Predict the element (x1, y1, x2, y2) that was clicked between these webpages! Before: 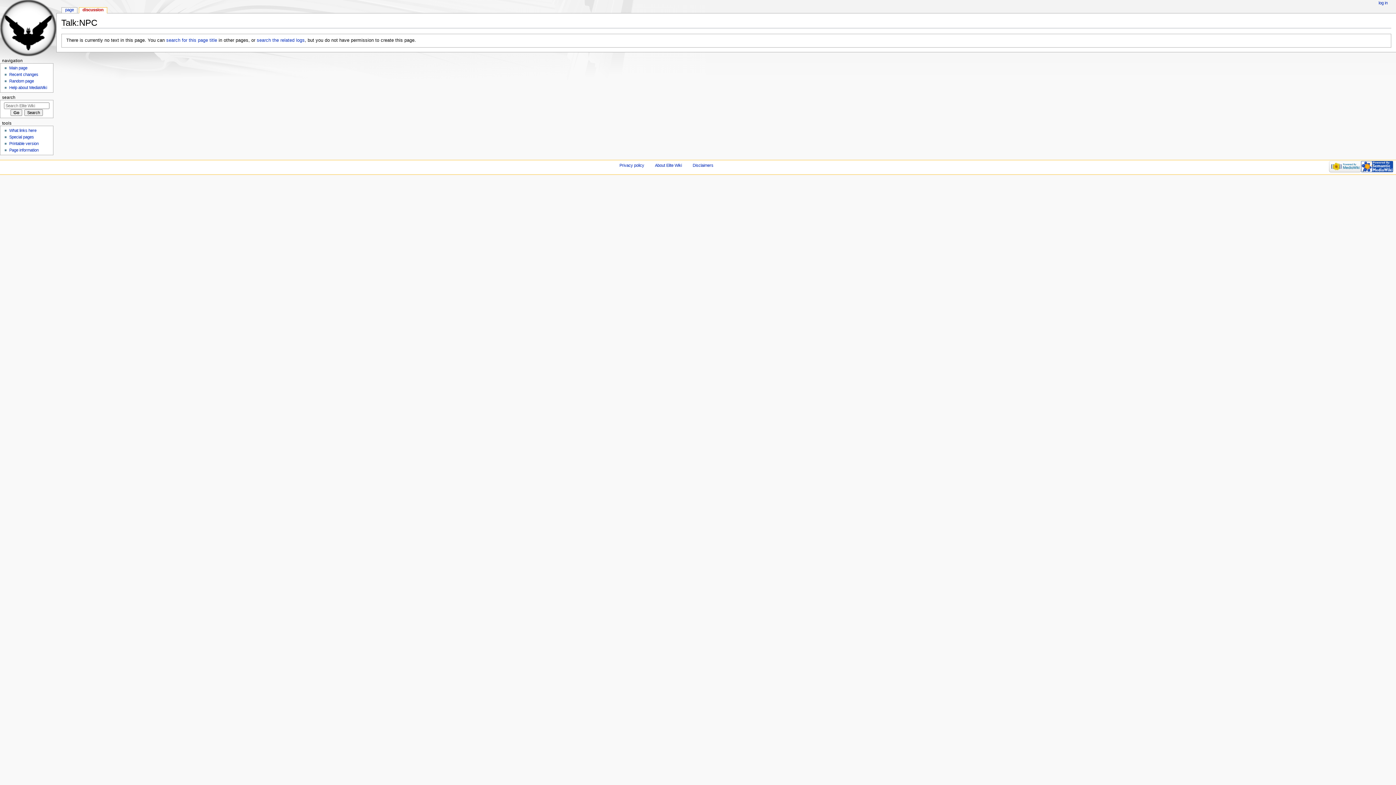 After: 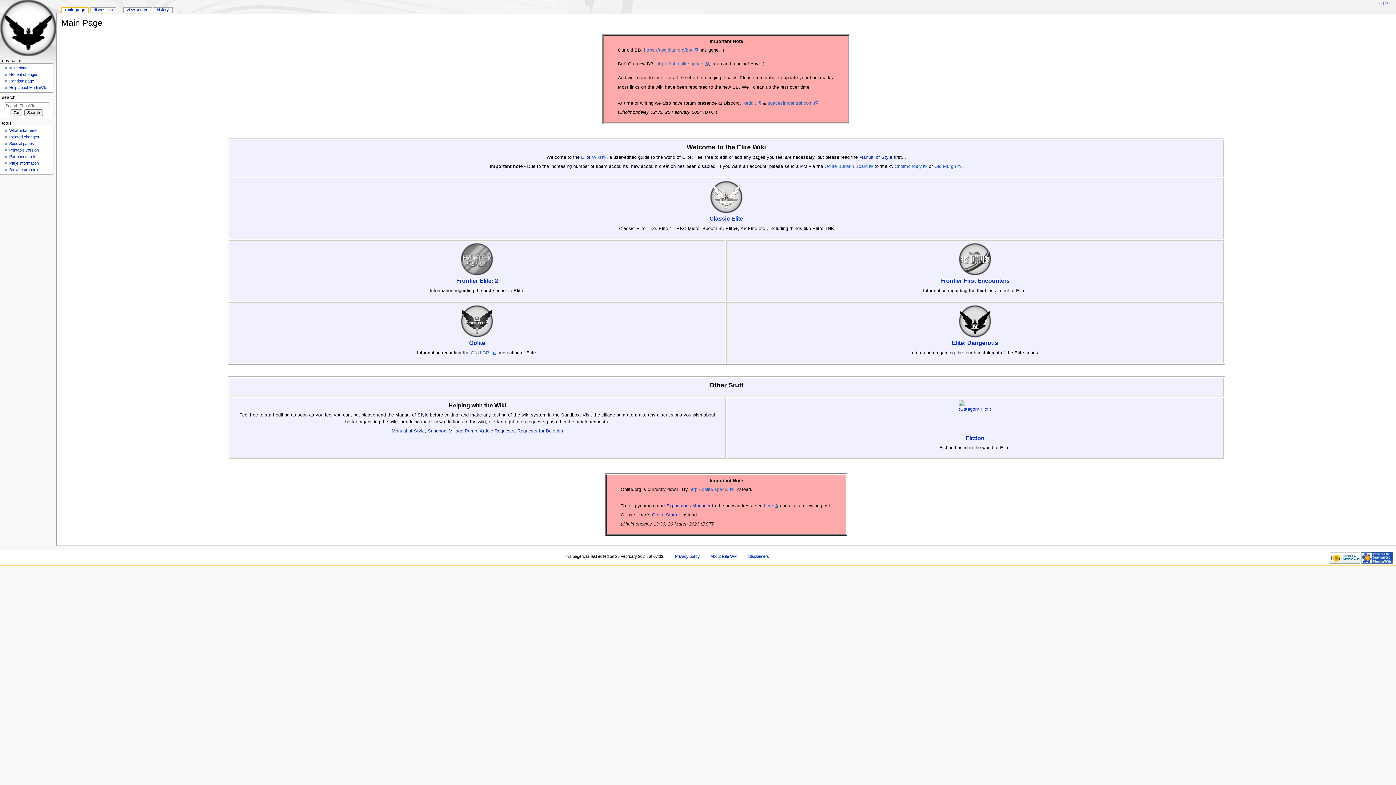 Action: bbox: (0, 0, 56, 56)